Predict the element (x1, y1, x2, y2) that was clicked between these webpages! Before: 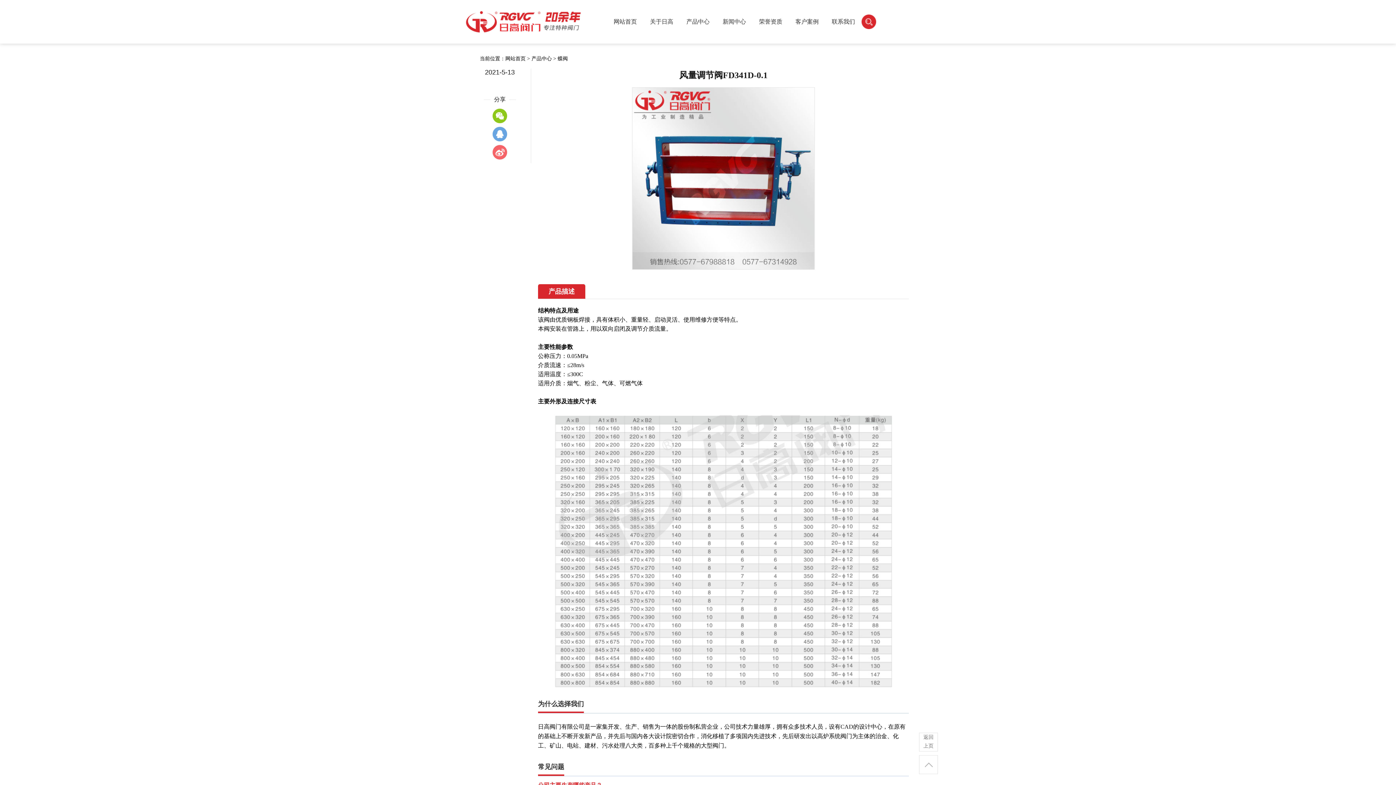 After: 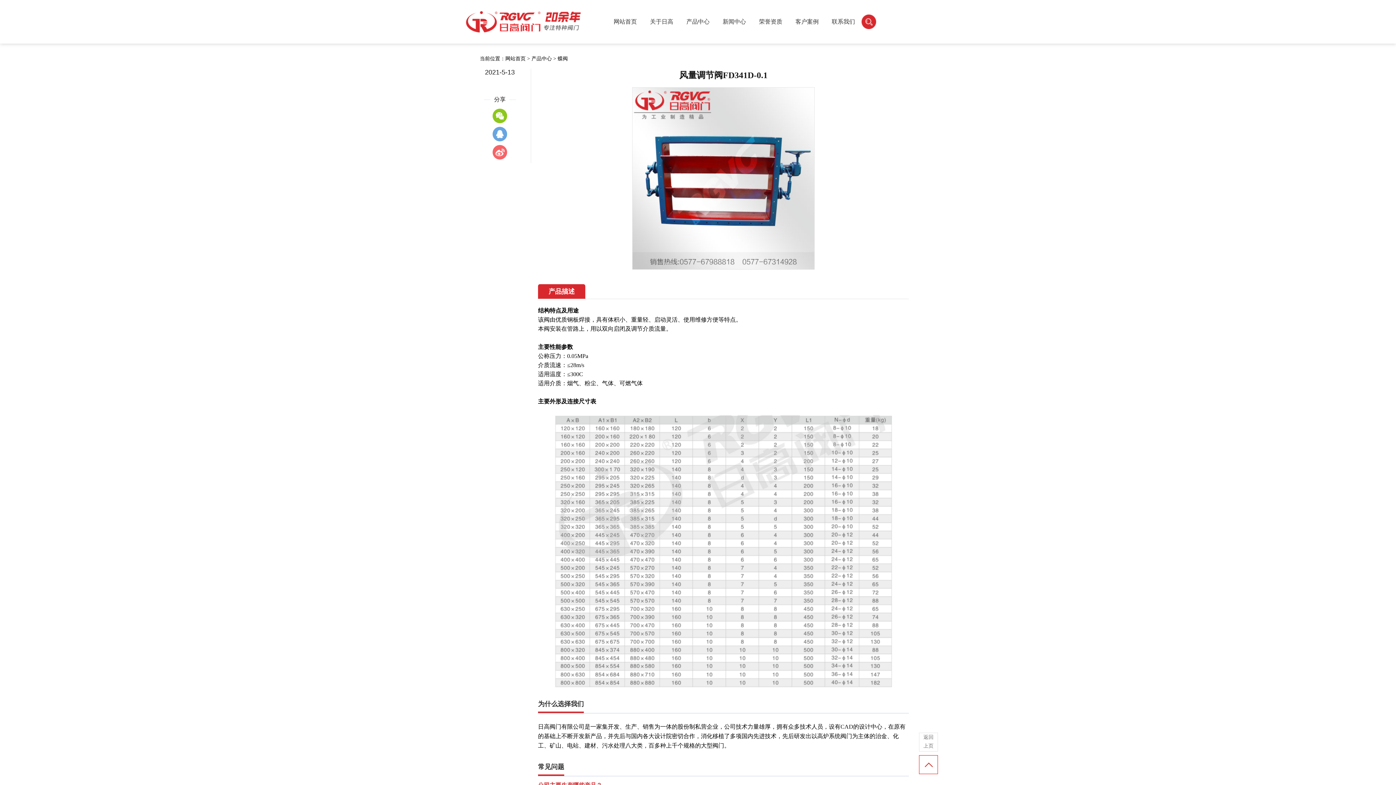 Action: bbox: (919, 755, 938, 774)